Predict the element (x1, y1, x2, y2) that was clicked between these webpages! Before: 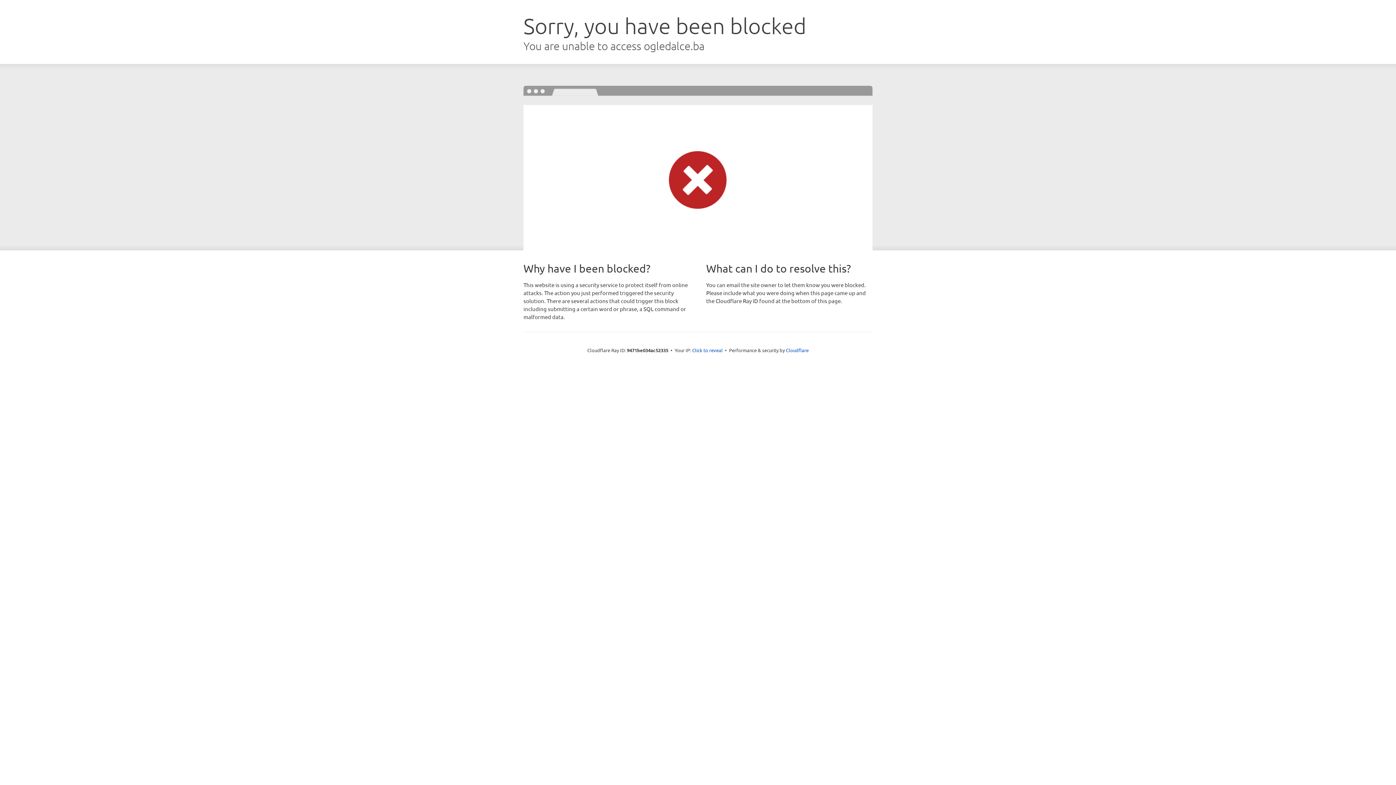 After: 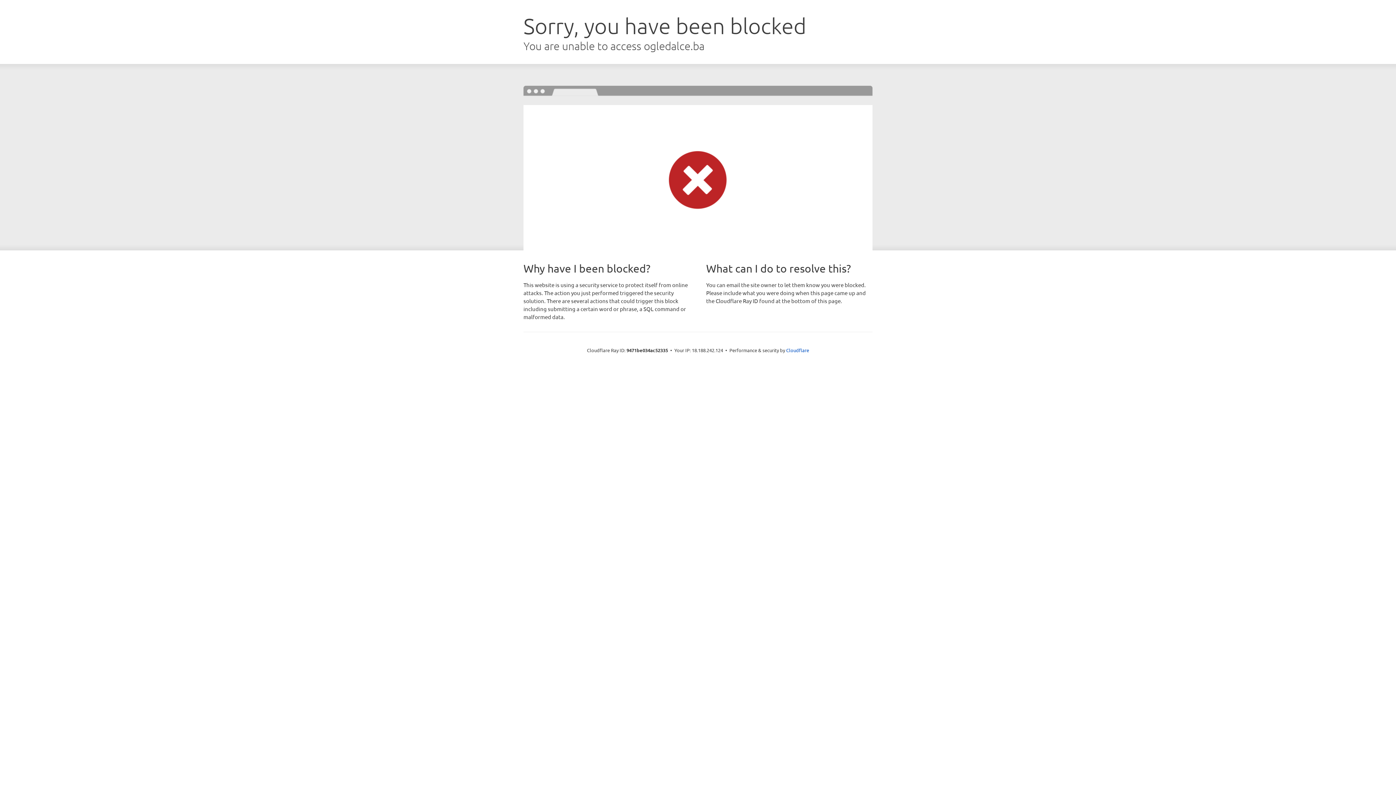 Action: label: Click to reveal bbox: (692, 346, 722, 353)